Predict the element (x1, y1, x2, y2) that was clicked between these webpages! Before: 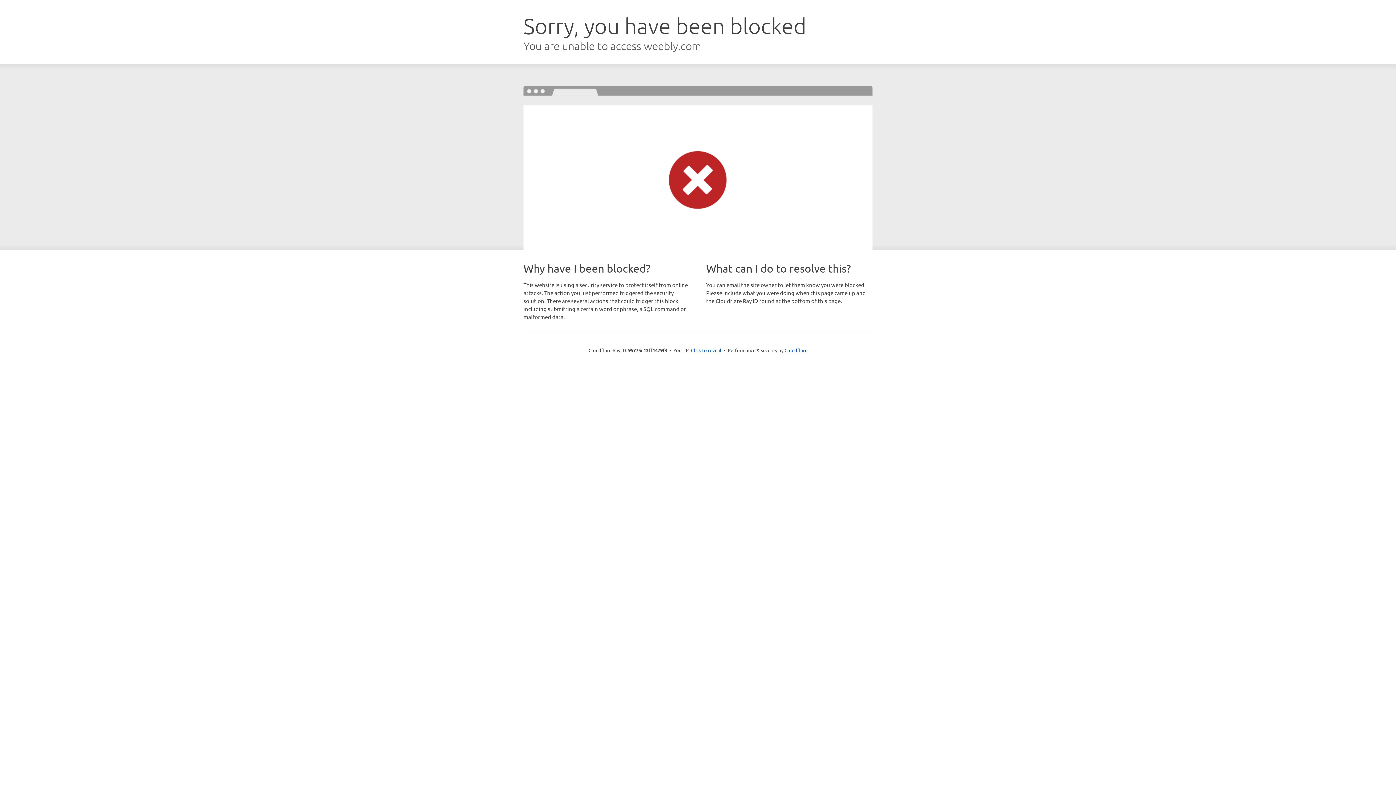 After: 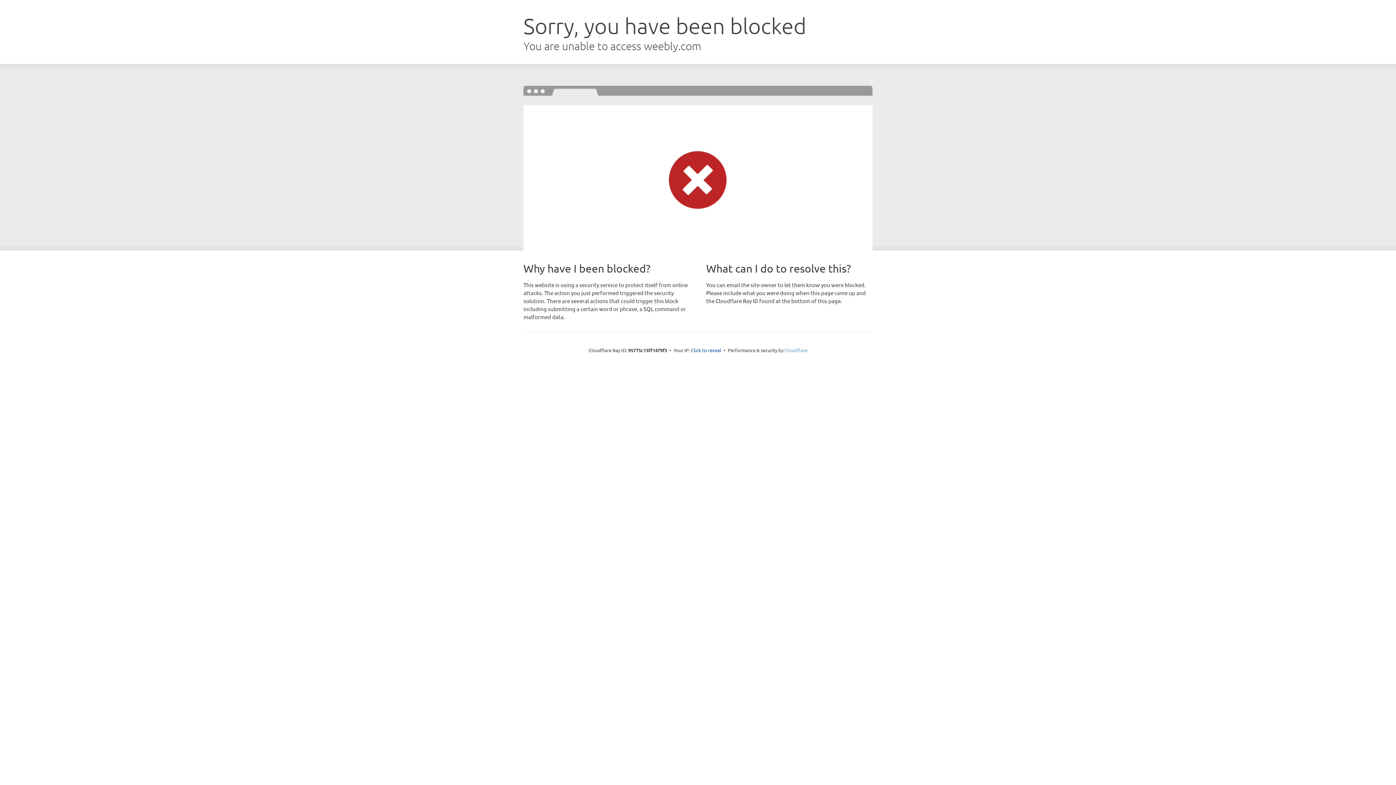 Action: bbox: (784, 347, 807, 353) label: Cloudflare